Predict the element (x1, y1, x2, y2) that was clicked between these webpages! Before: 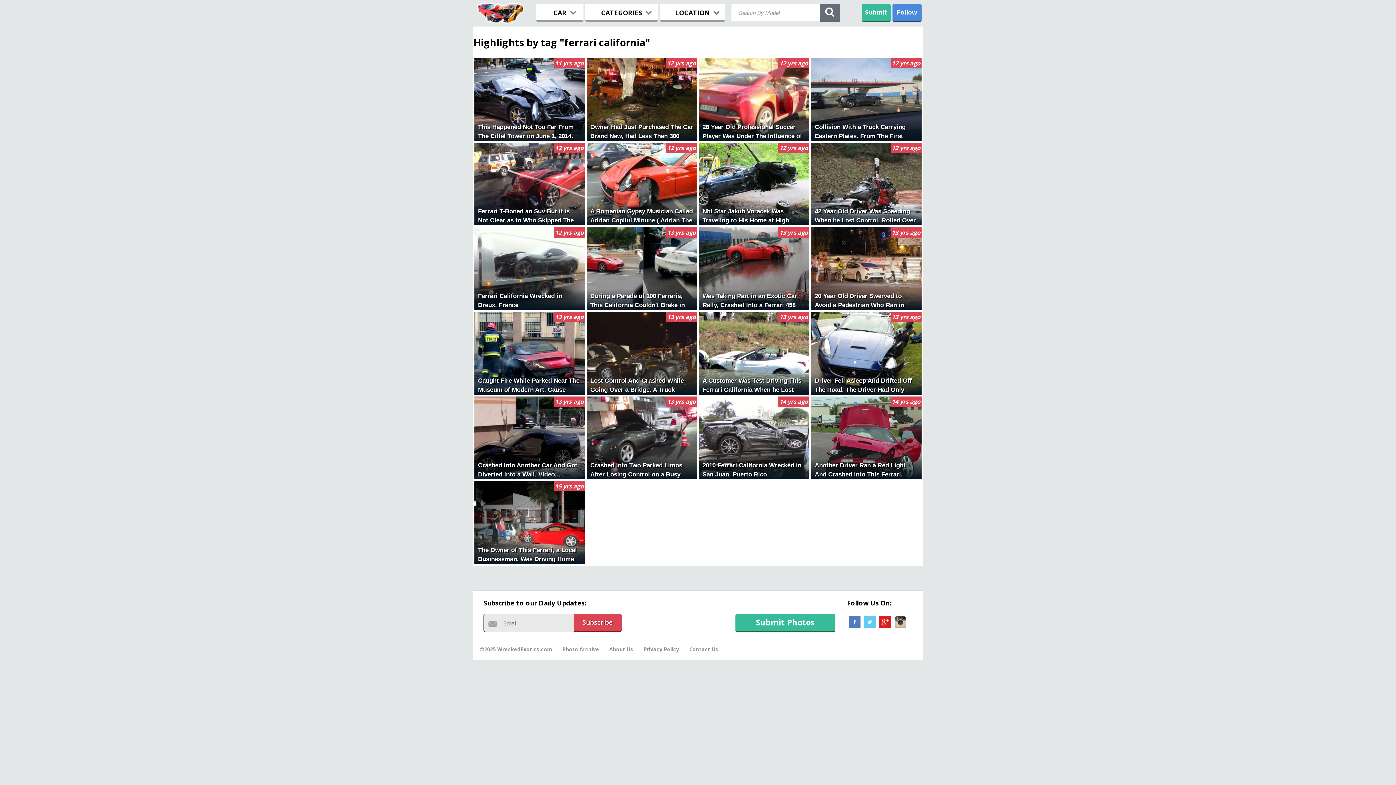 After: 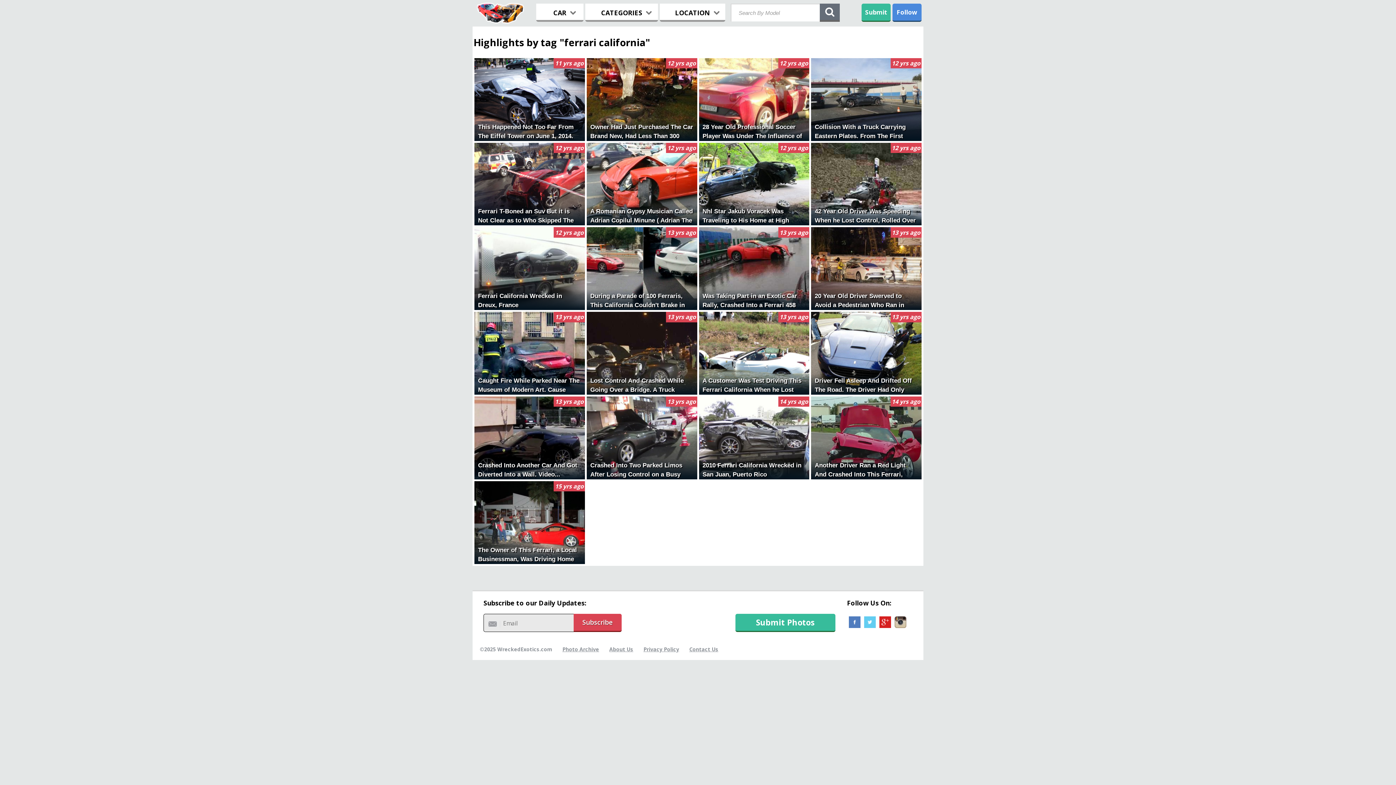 Action: bbox: (643, 646, 679, 652) label: Privacy Policy